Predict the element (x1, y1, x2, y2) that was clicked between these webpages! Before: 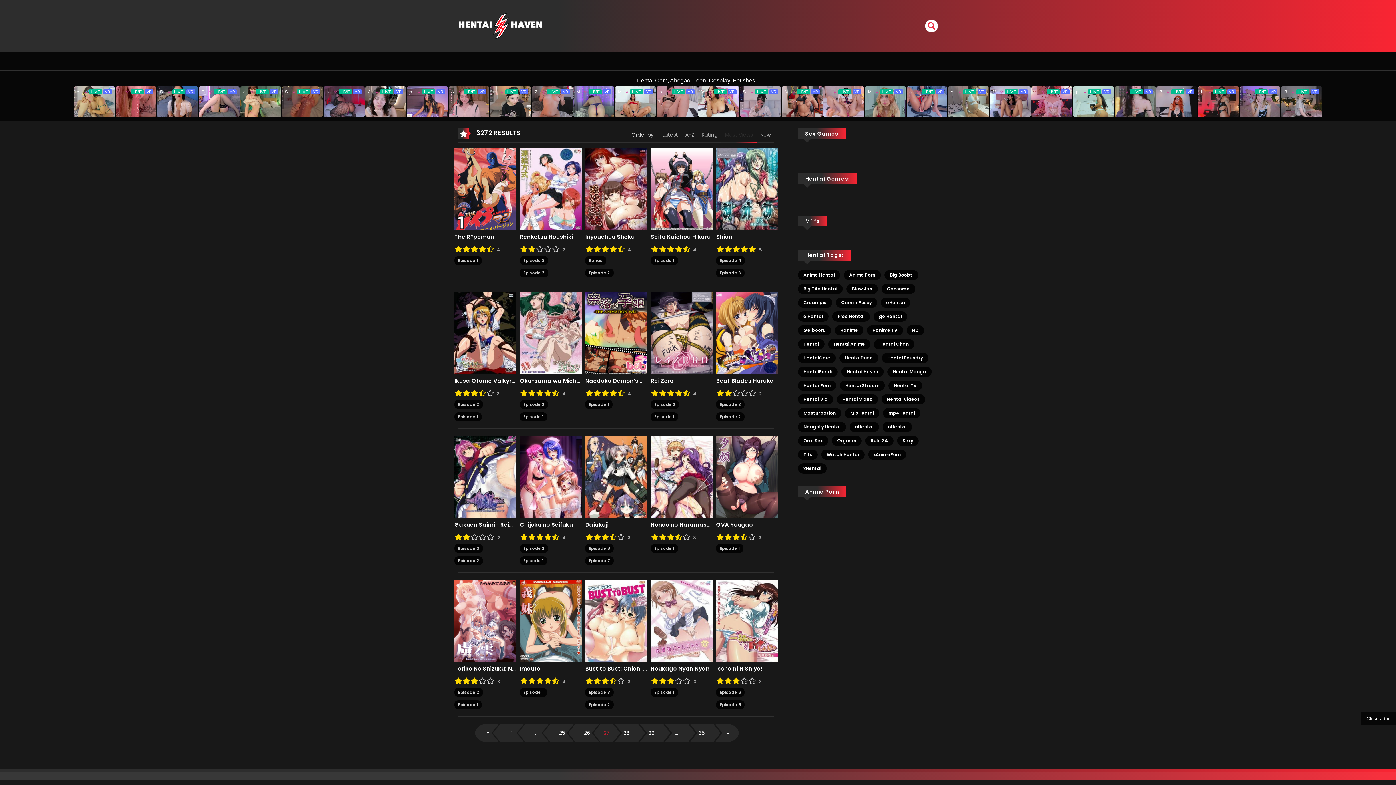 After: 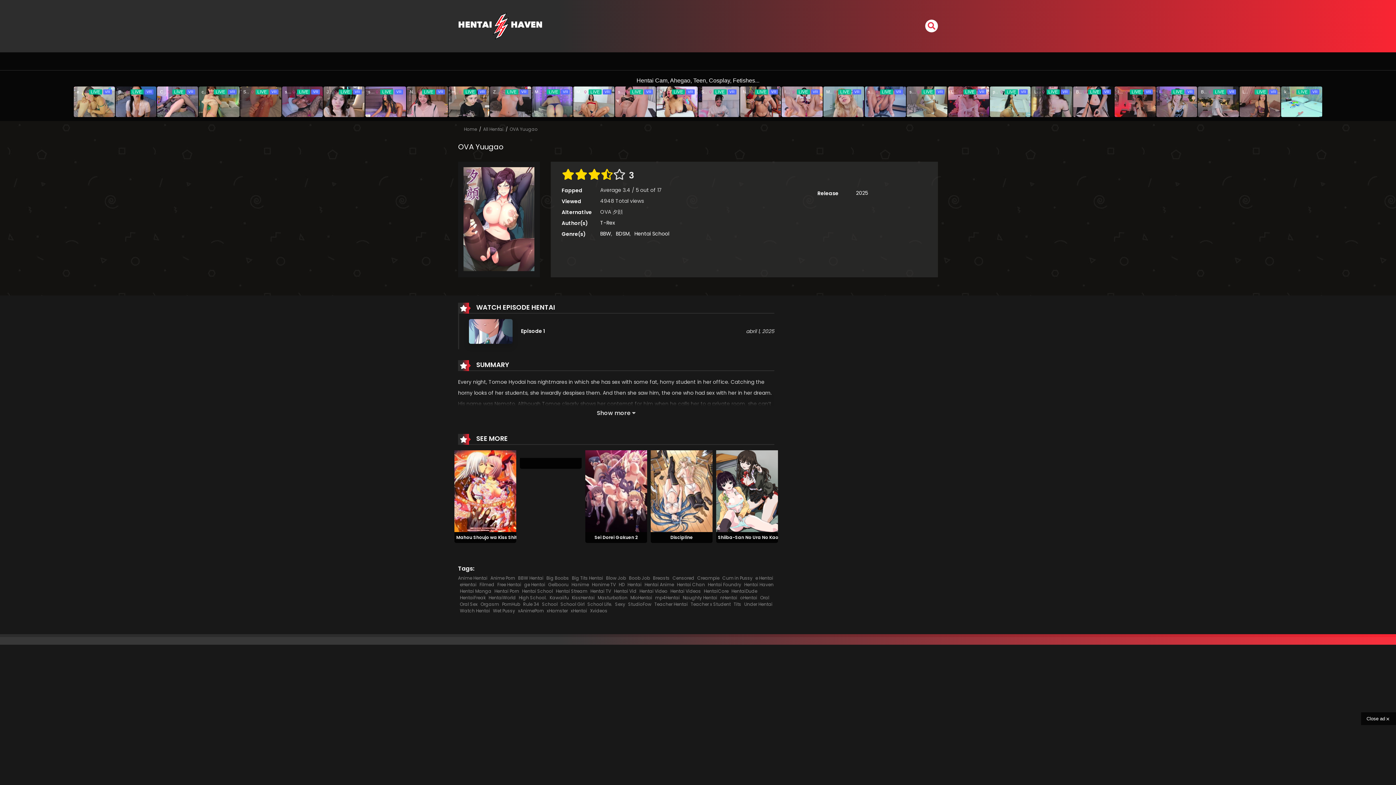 Action: bbox: (716, 473, 778, 480)